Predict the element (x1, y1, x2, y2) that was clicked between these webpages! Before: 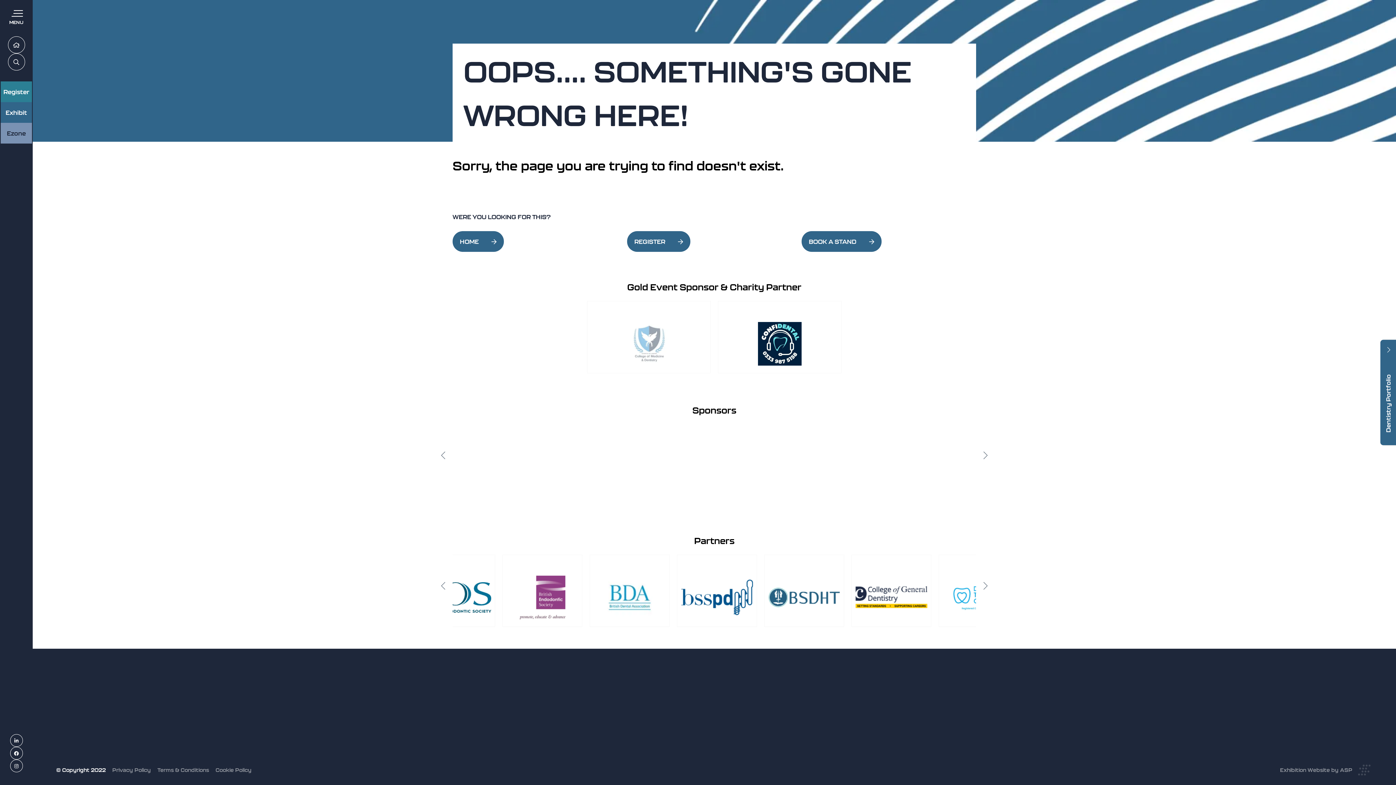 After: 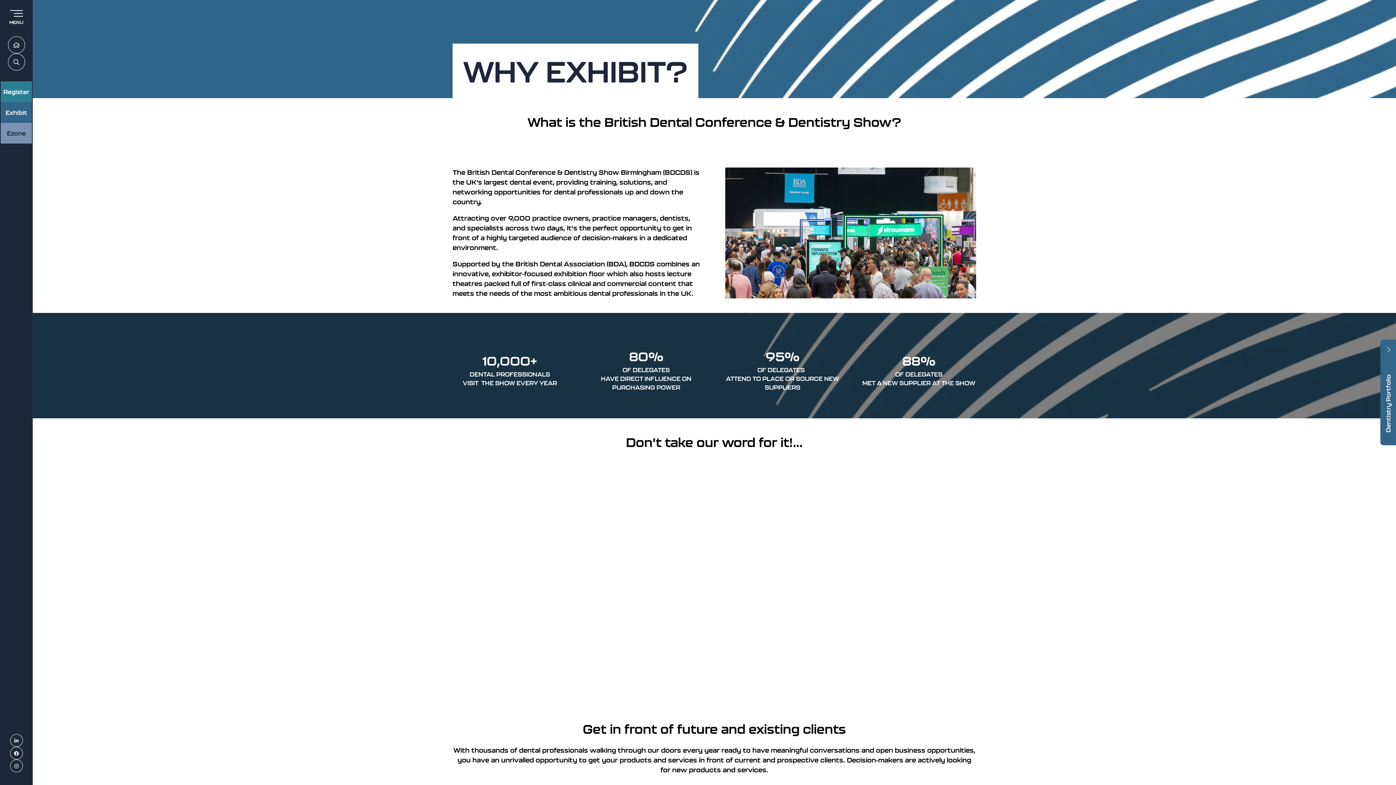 Action: label: Exhibitor Information bbox: (627, 708, 683, 714)